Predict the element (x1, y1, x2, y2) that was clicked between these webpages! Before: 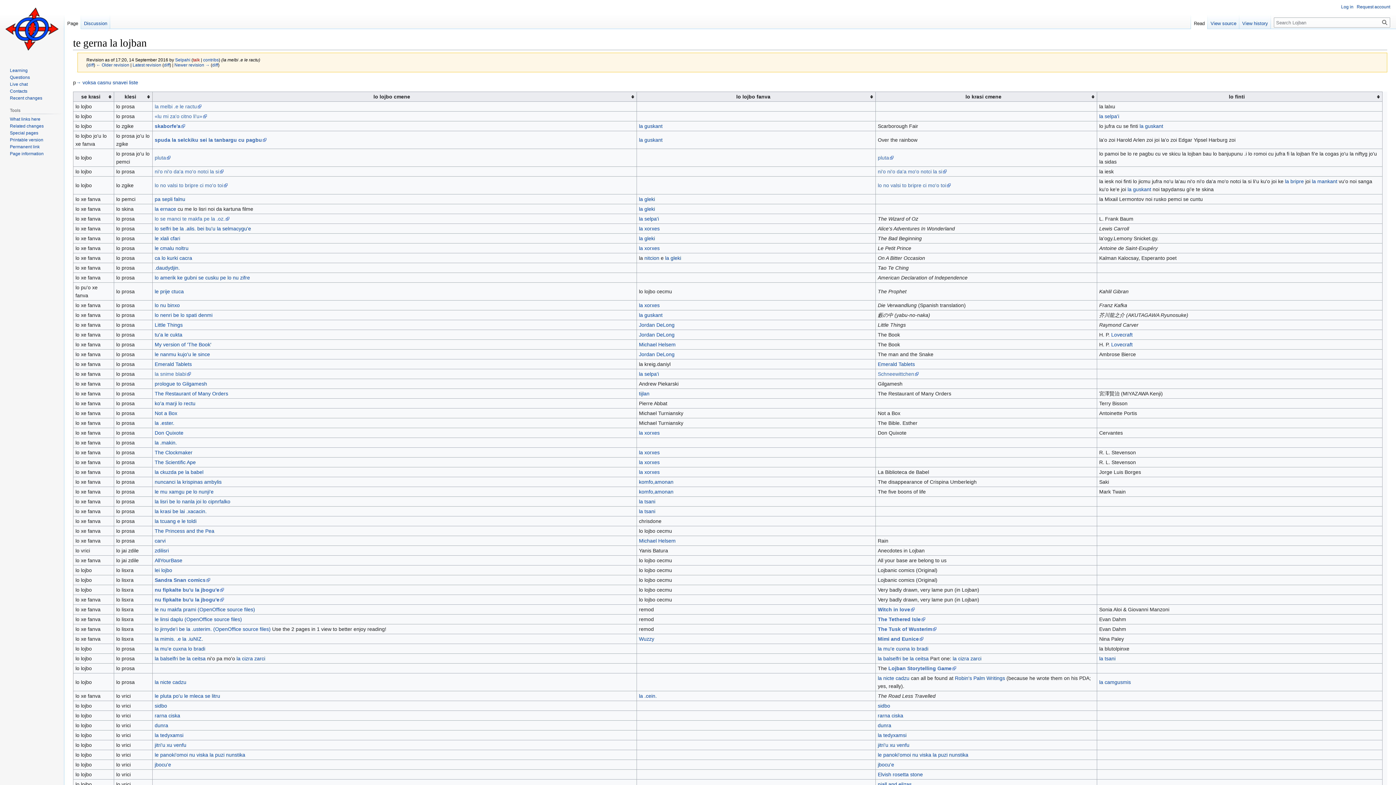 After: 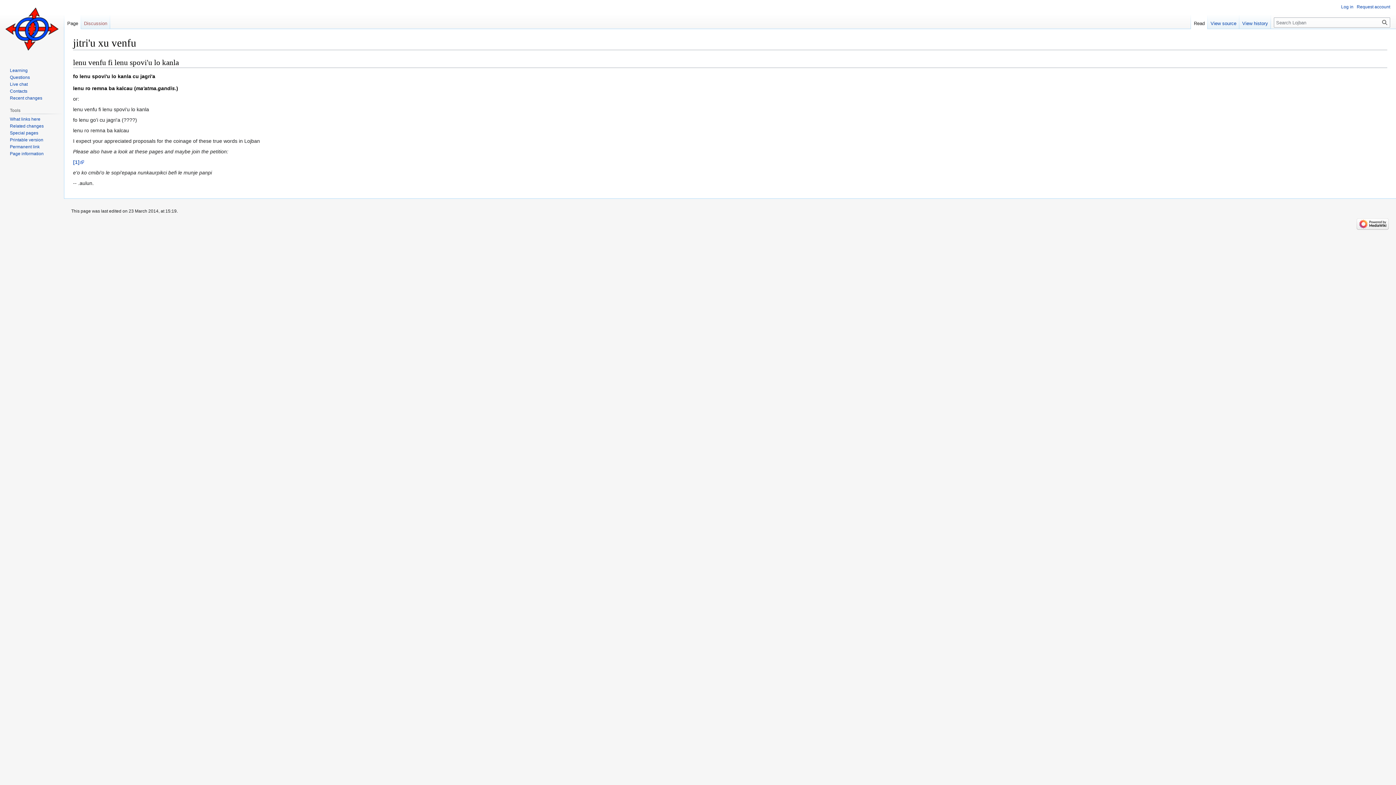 Action: label: jitri'u xu venfu bbox: (154, 742, 186, 748)